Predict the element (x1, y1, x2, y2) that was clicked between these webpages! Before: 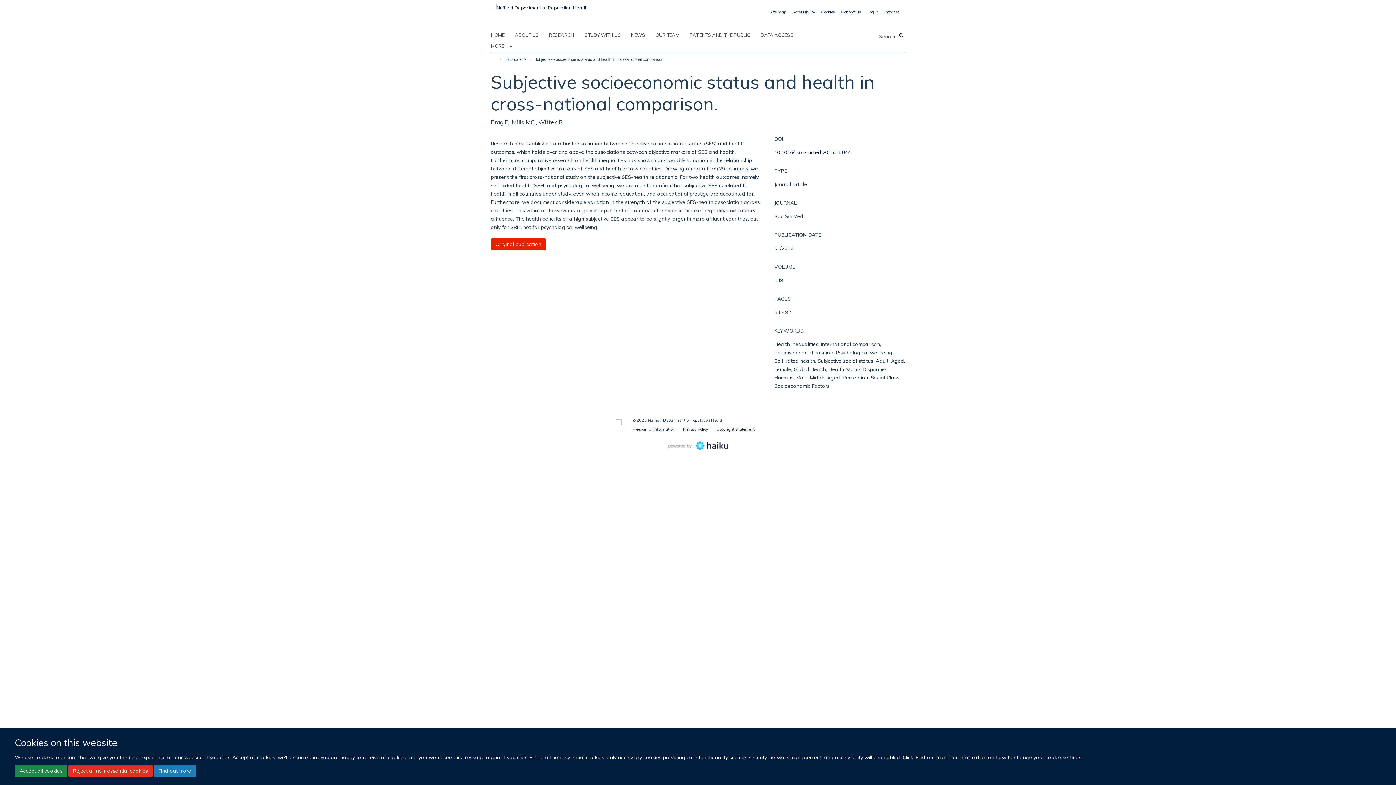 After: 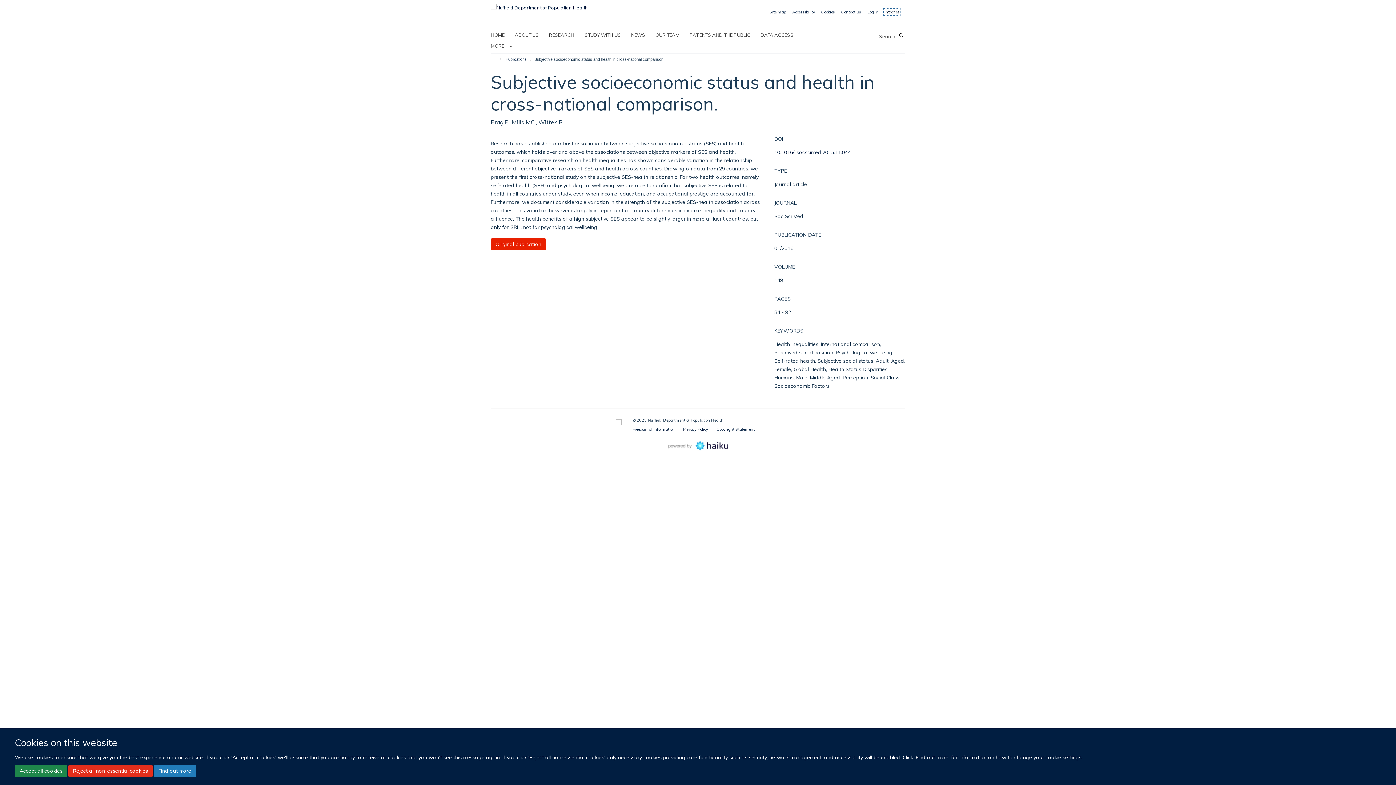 Action: label: Intranet bbox: (884, 9, 899, 14)